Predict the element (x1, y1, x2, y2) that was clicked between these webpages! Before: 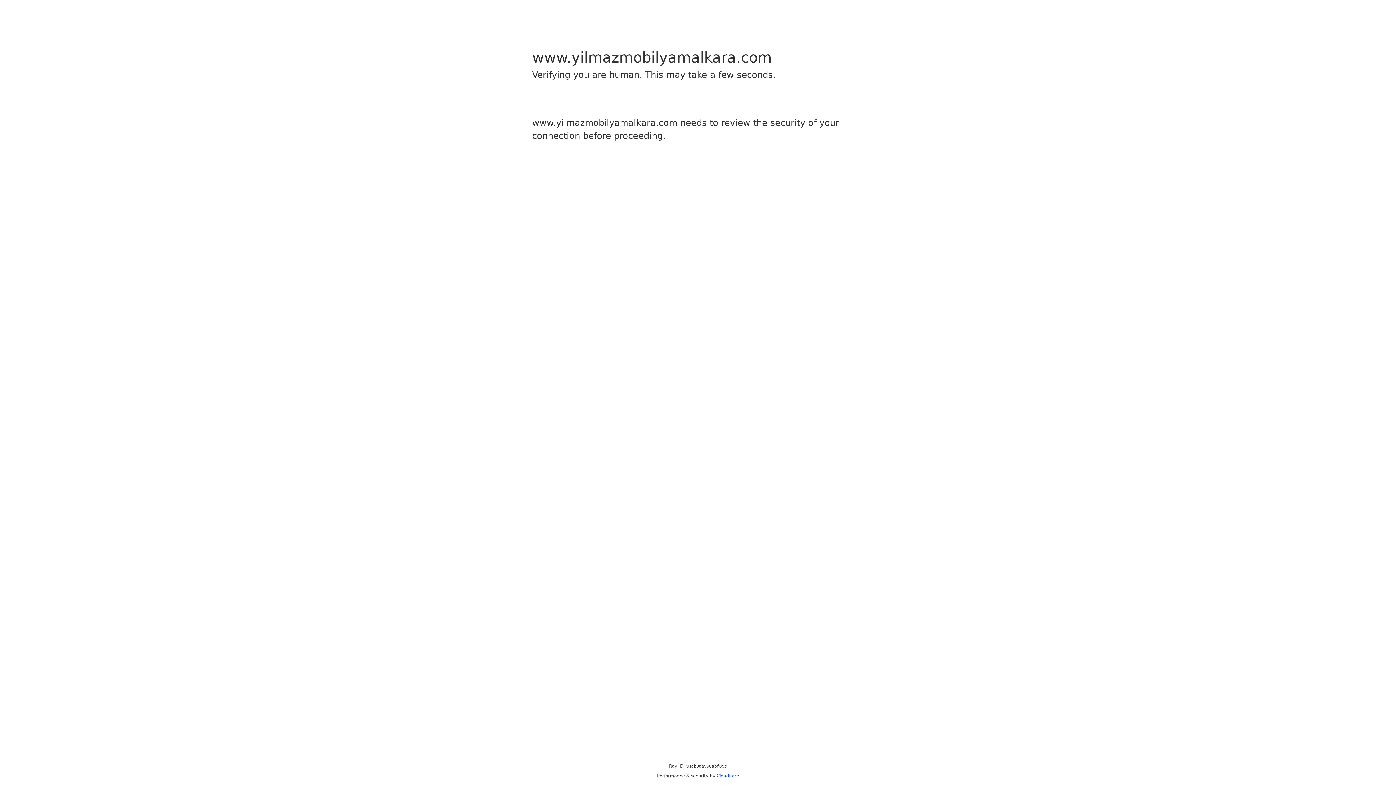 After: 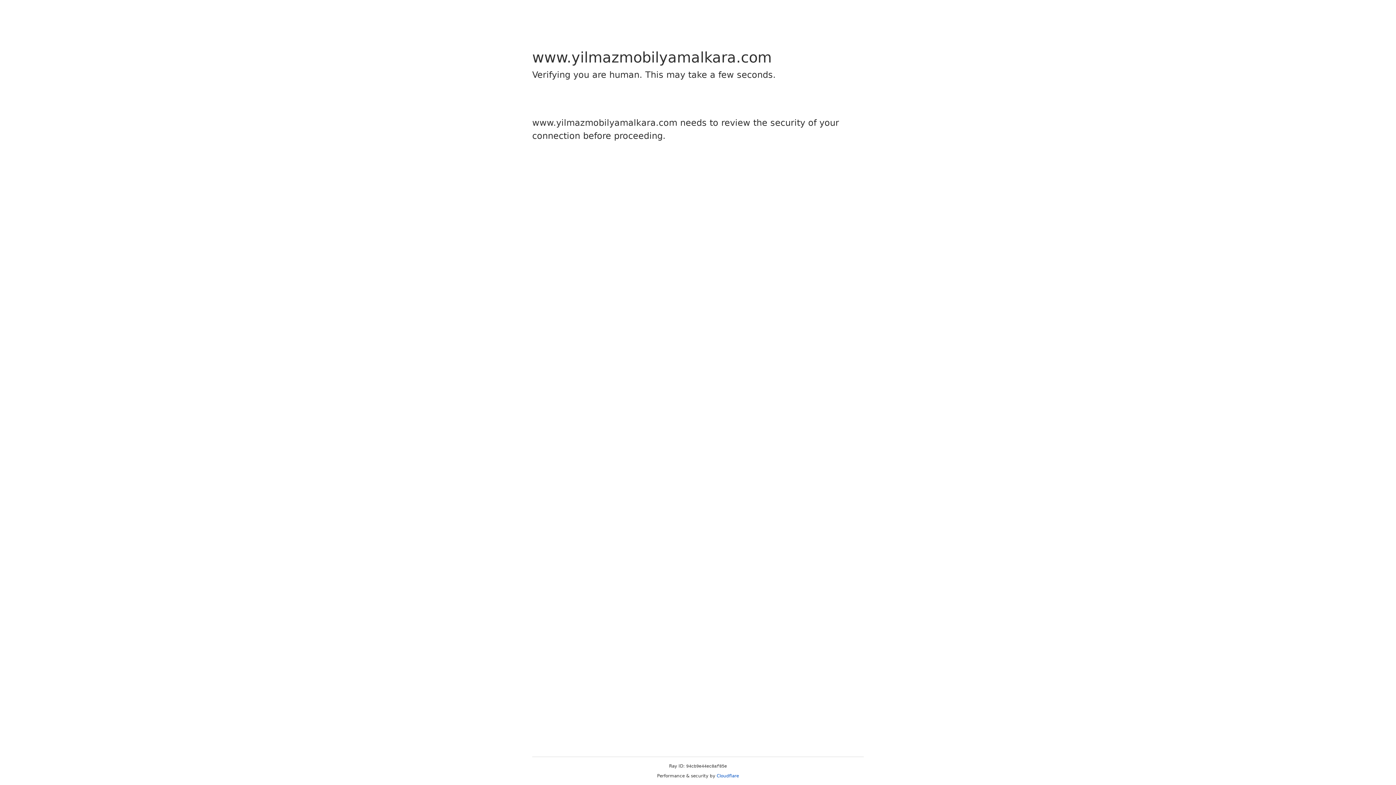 Action: label: Cloudflare bbox: (716, 773, 739, 778)